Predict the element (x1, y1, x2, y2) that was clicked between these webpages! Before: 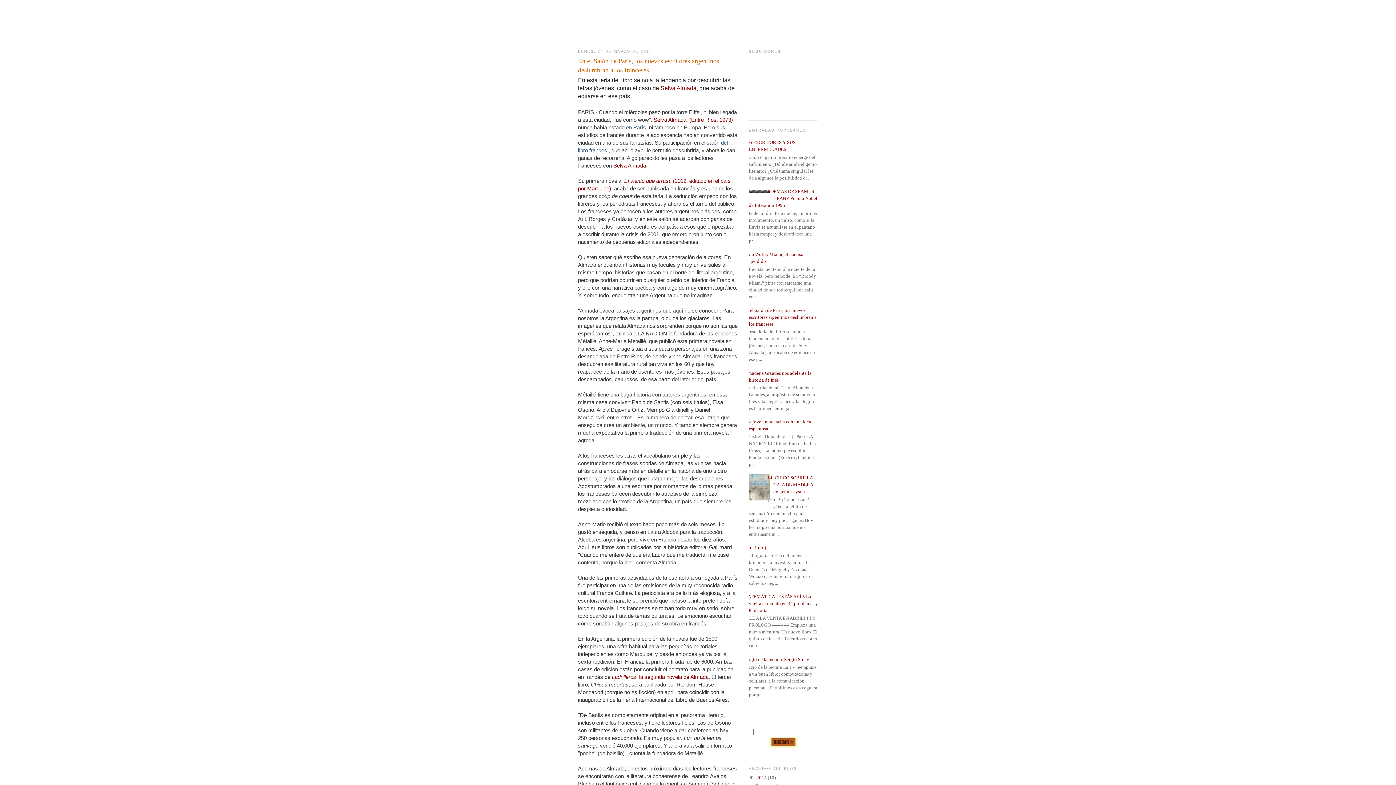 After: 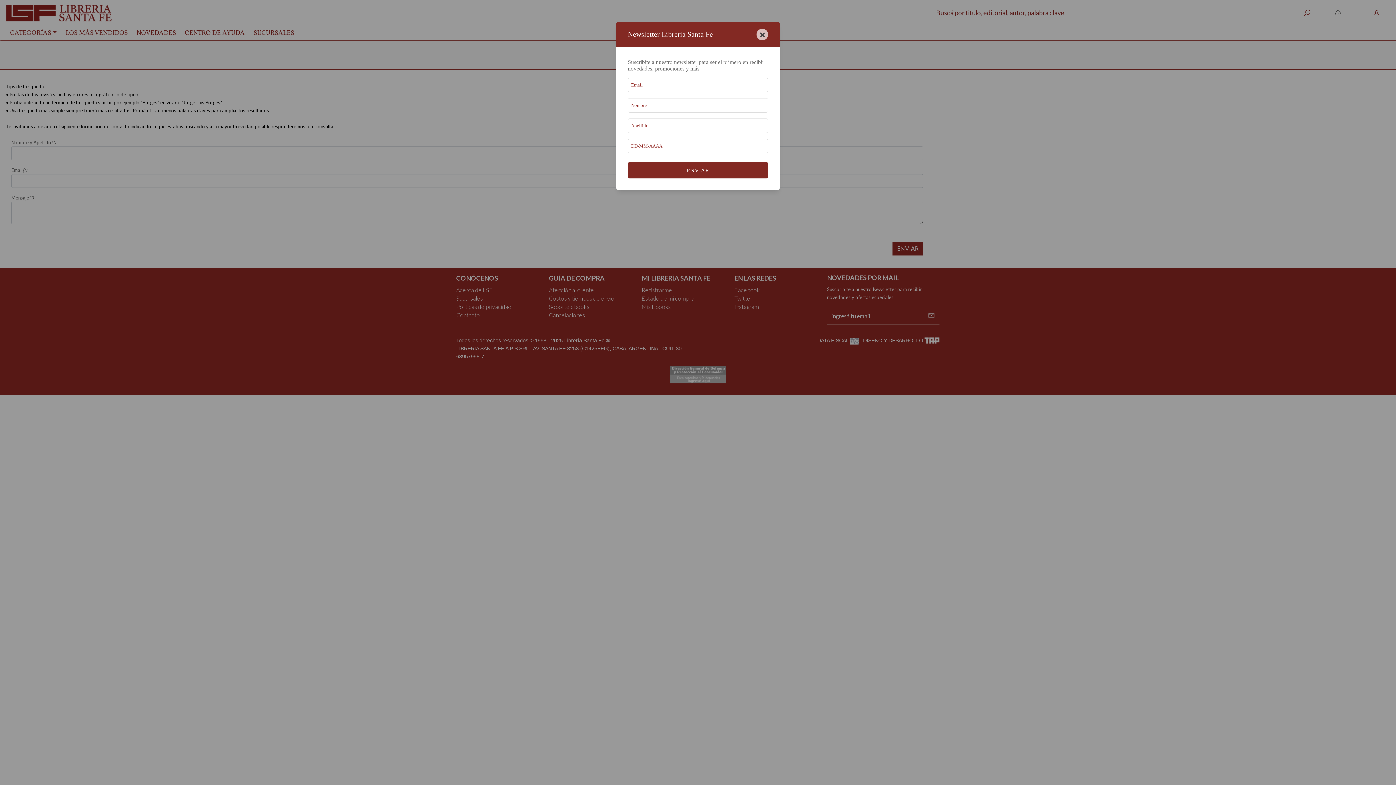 Action: label: Selva Almada bbox: (660, 84, 696, 91)